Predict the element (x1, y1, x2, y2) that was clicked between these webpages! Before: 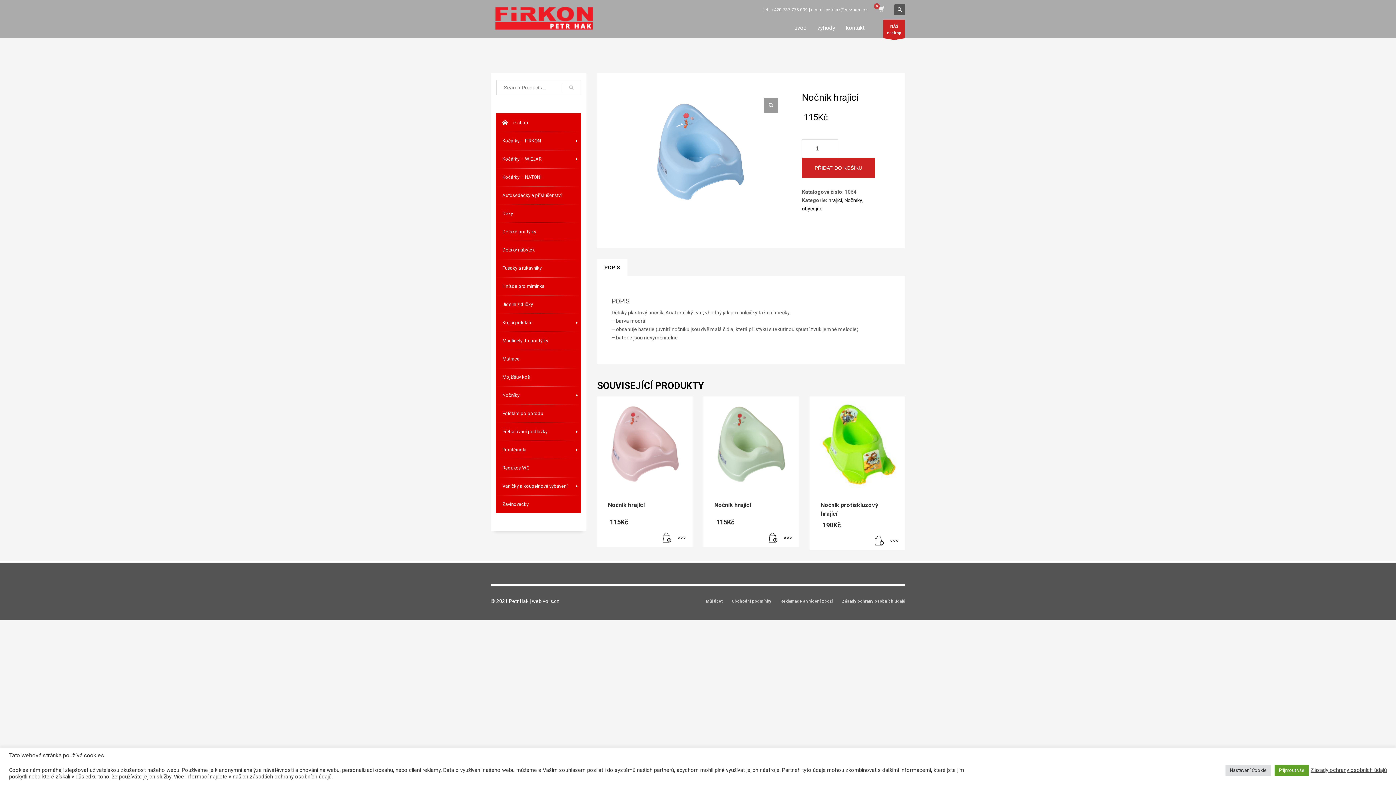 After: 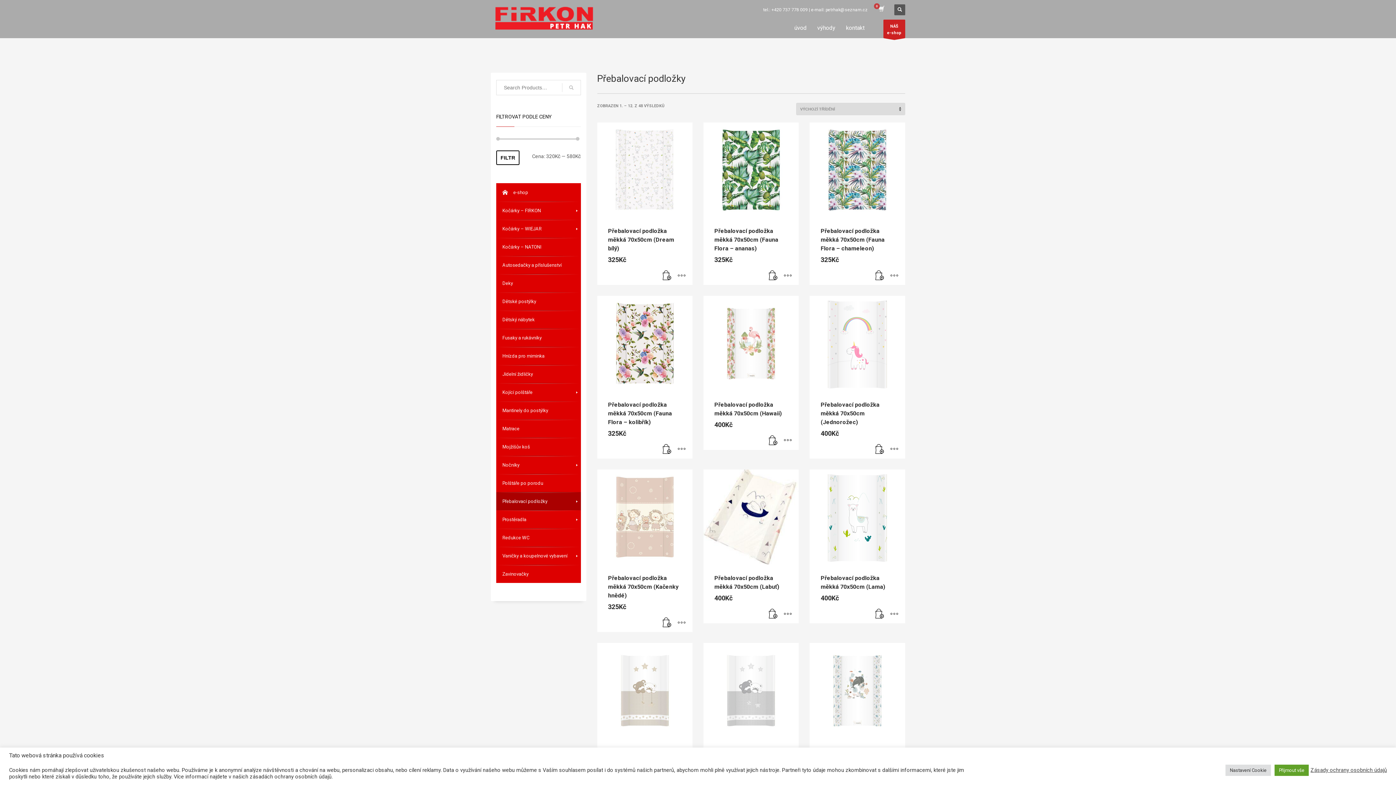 Action: label: Přebalovací podložky bbox: (496, 422, 580, 440)